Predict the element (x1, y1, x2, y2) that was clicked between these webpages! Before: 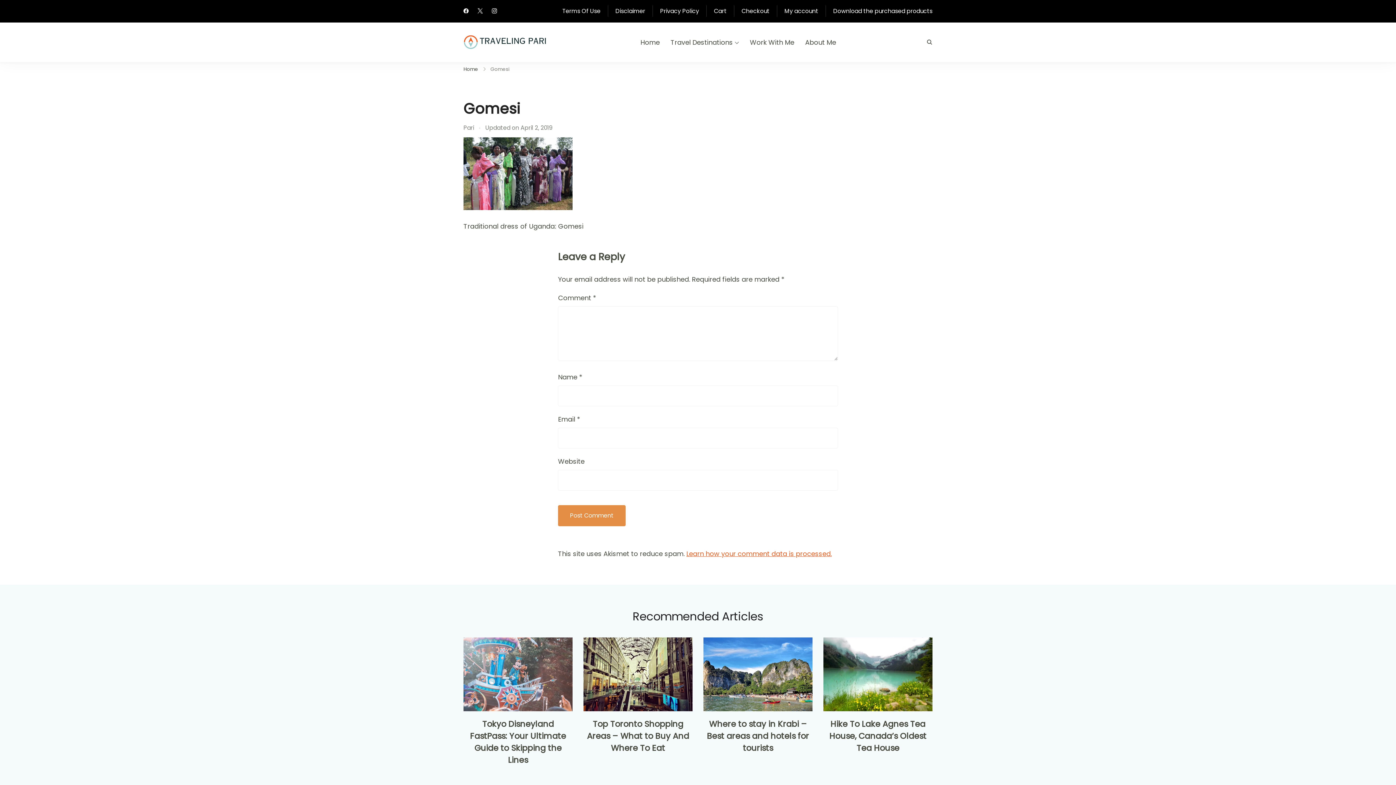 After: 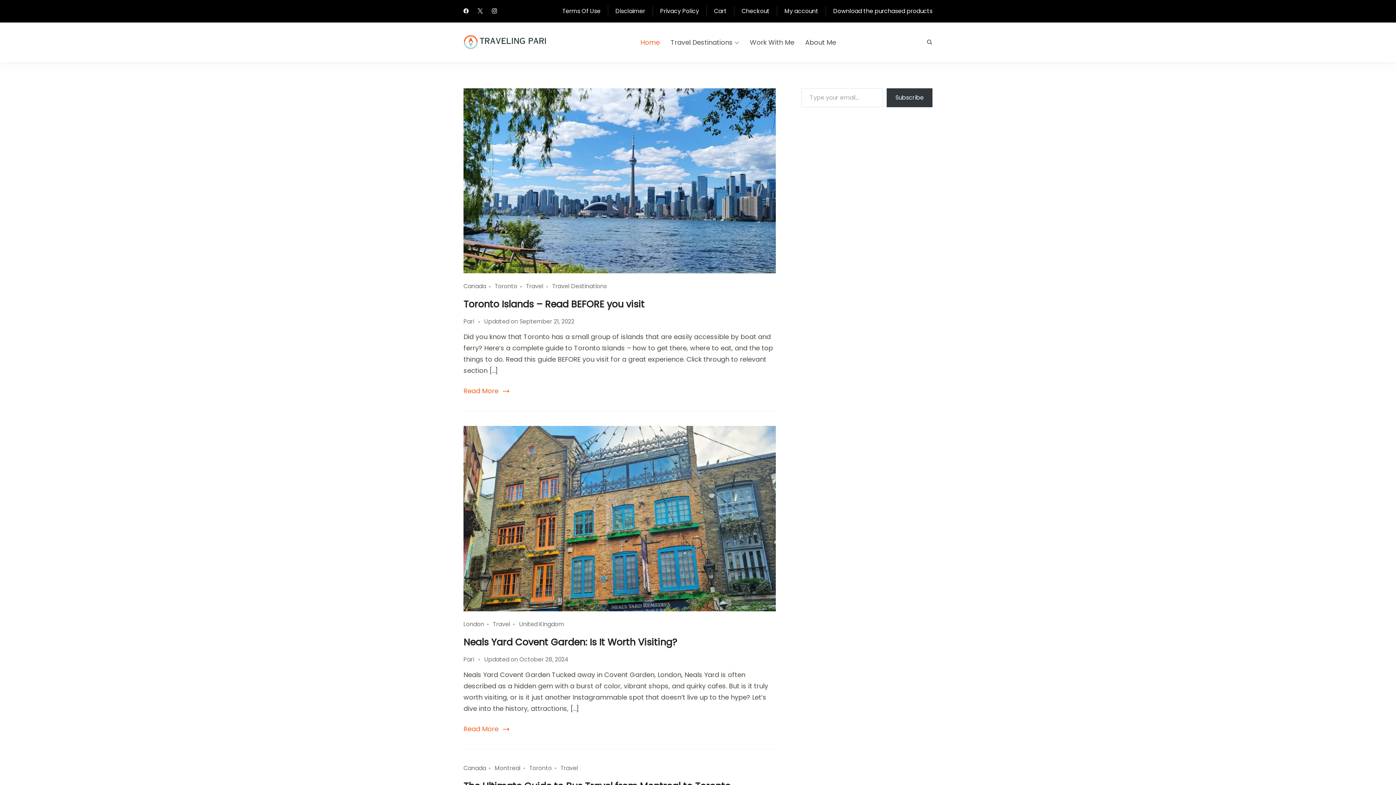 Action: label: Home bbox: (463, 65, 478, 72)